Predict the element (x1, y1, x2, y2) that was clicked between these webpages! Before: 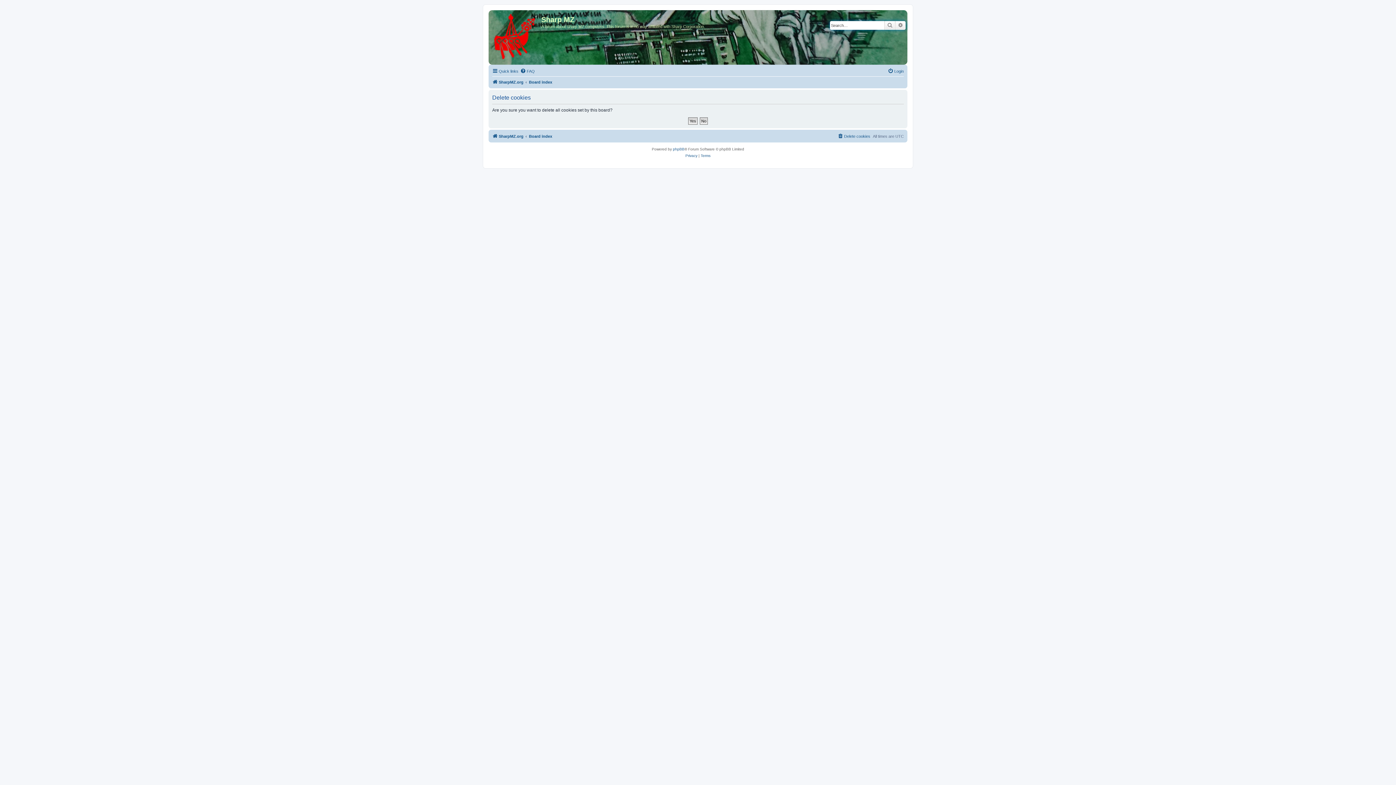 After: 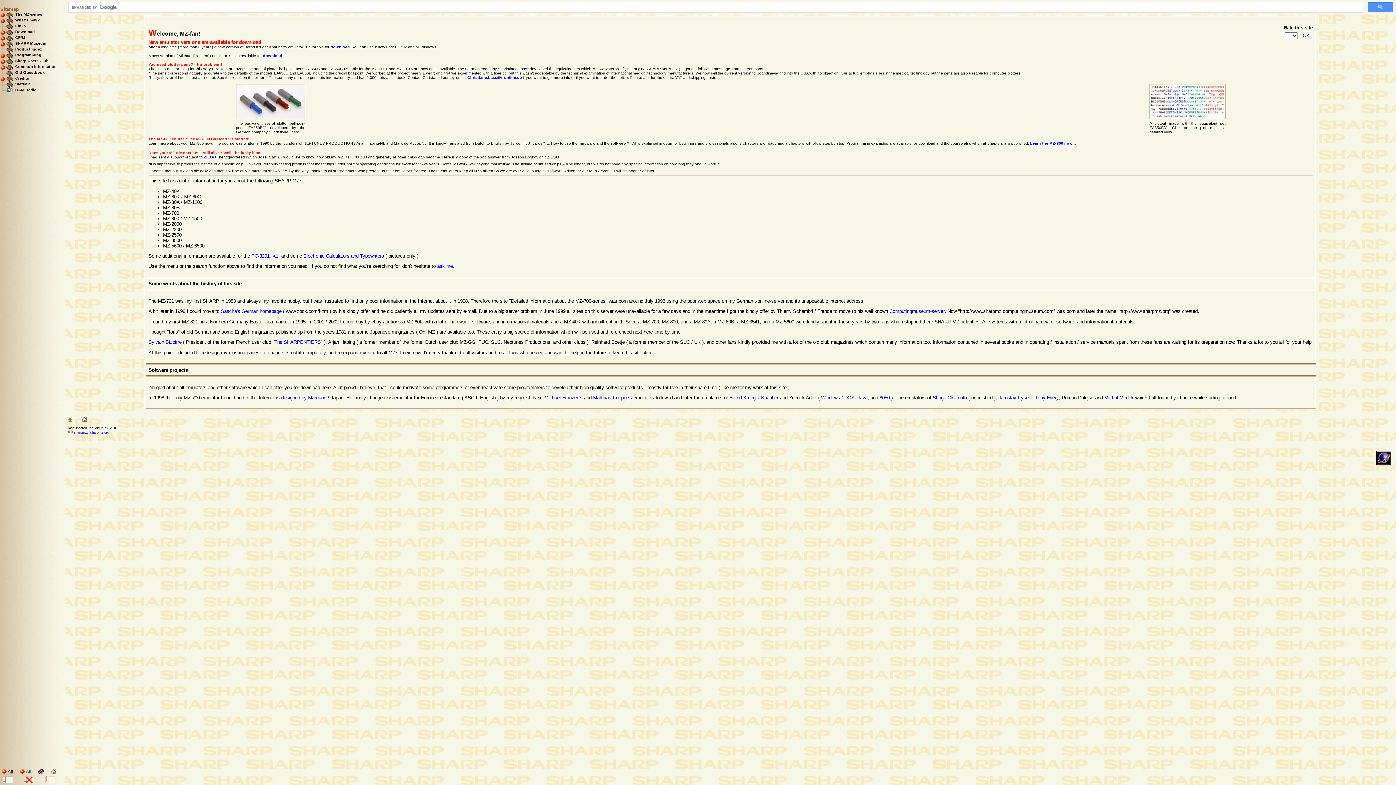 Action: bbox: (492, 77, 523, 86) label: SharpMZ.org